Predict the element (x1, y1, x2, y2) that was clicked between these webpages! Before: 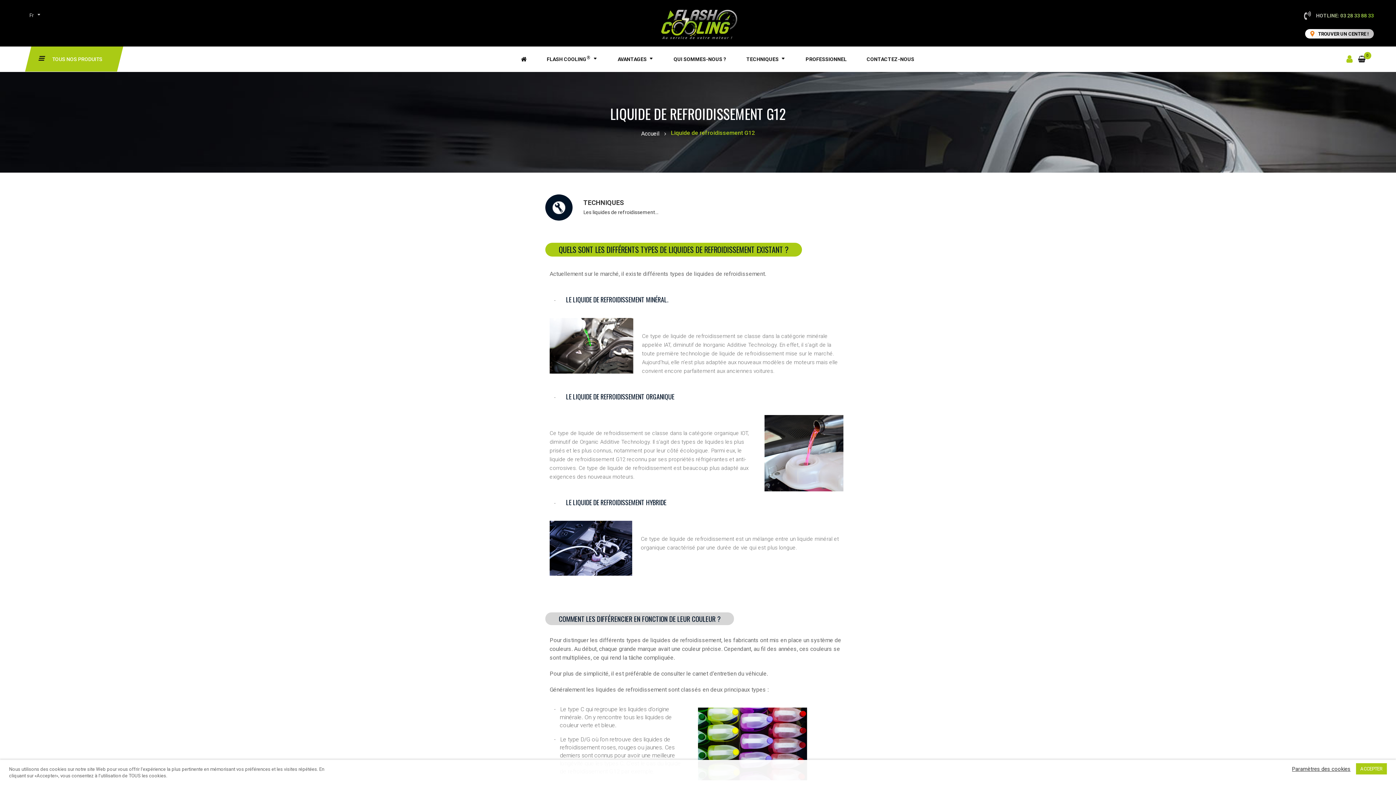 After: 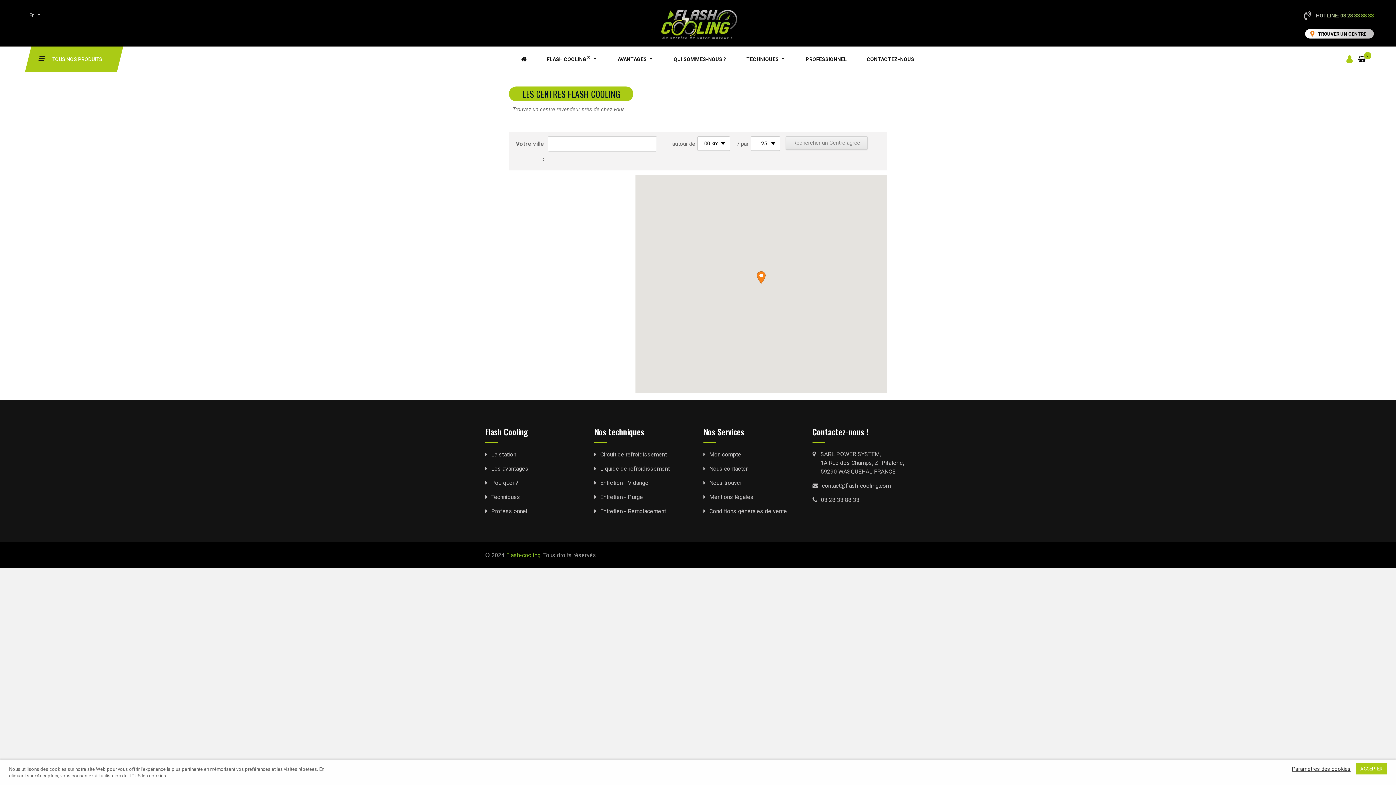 Action: label:  
TROUVER UN CENTRE ! bbox: (1305, 29, 1374, 38)